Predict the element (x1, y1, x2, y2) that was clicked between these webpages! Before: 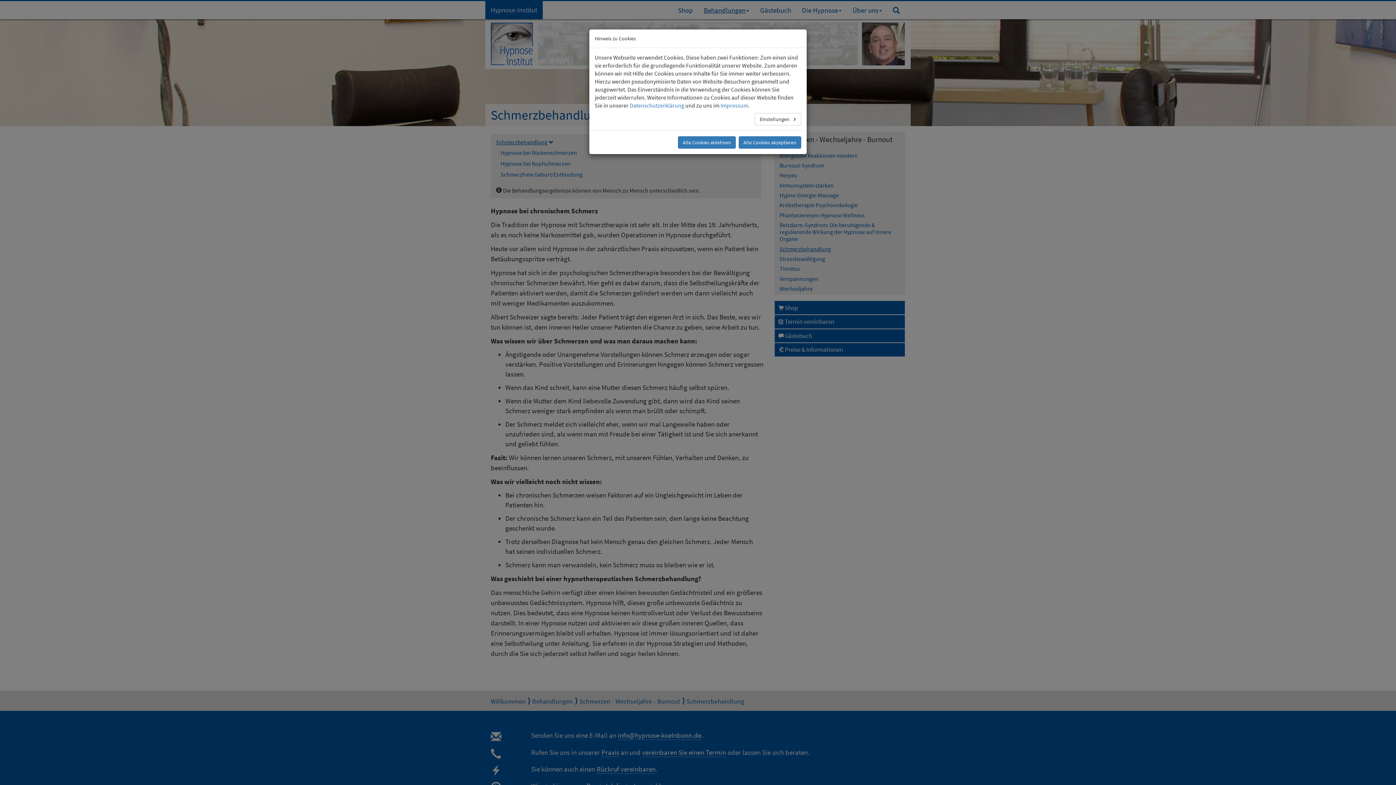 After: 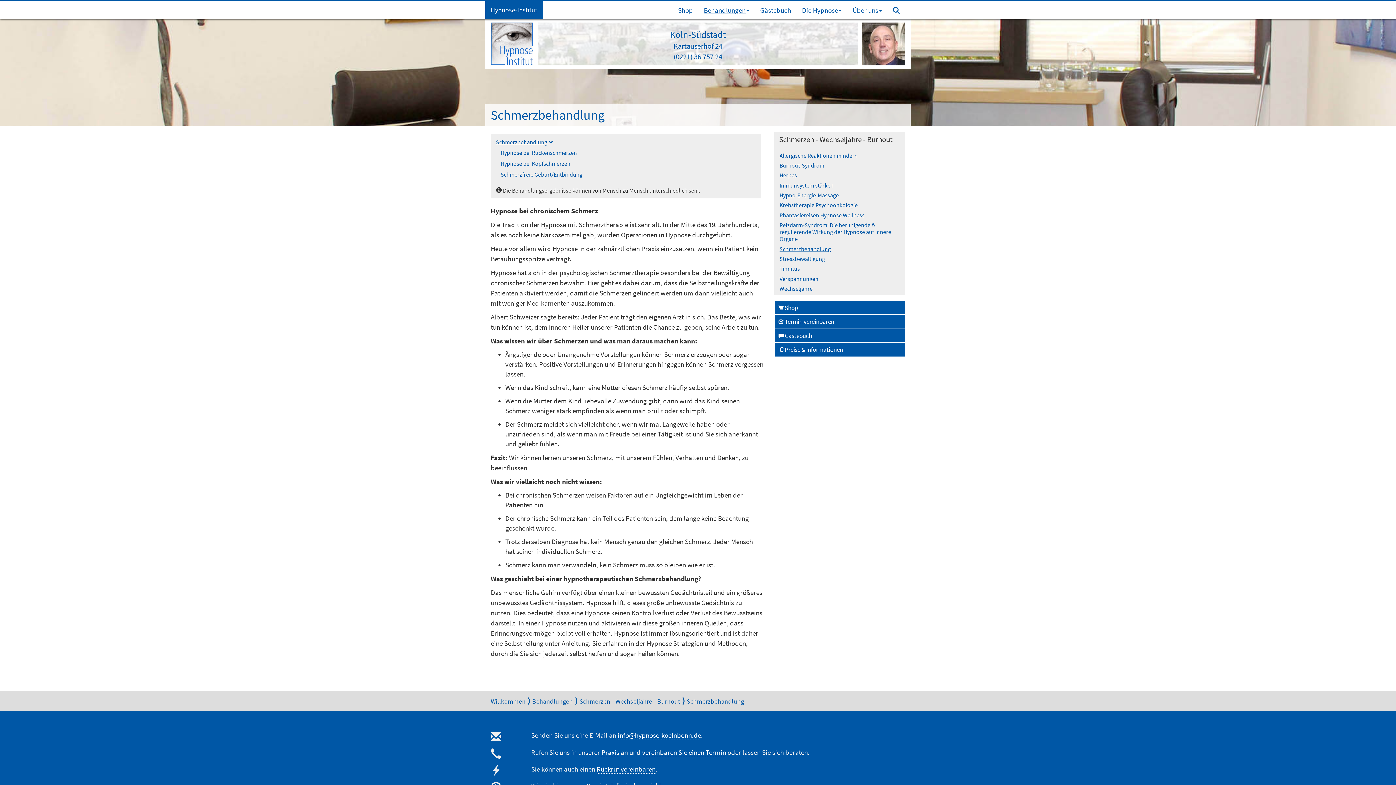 Action: label: Alle Cookies ablehnen bbox: (678, 136, 736, 148)